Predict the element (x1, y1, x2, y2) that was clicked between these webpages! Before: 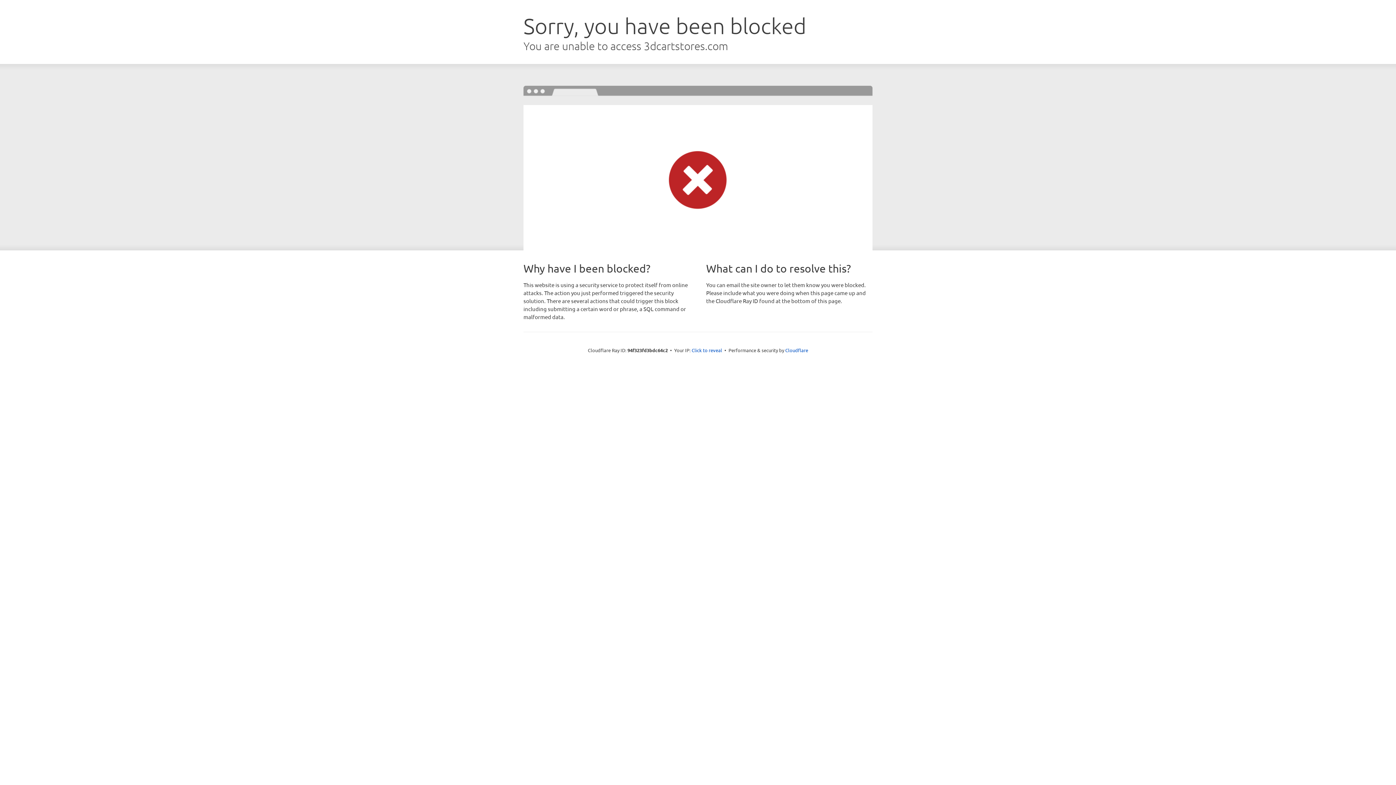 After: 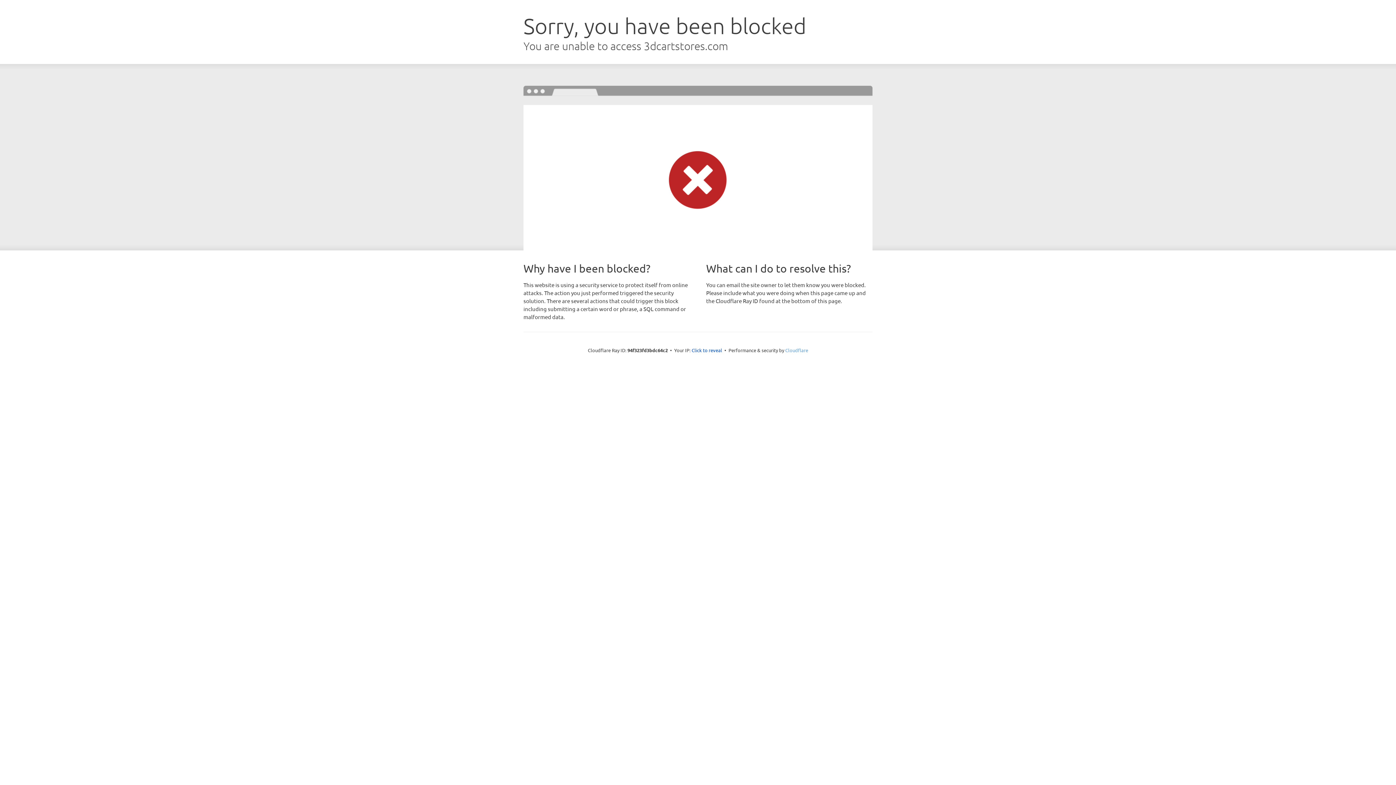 Action: label: Cloudflare bbox: (785, 347, 808, 353)